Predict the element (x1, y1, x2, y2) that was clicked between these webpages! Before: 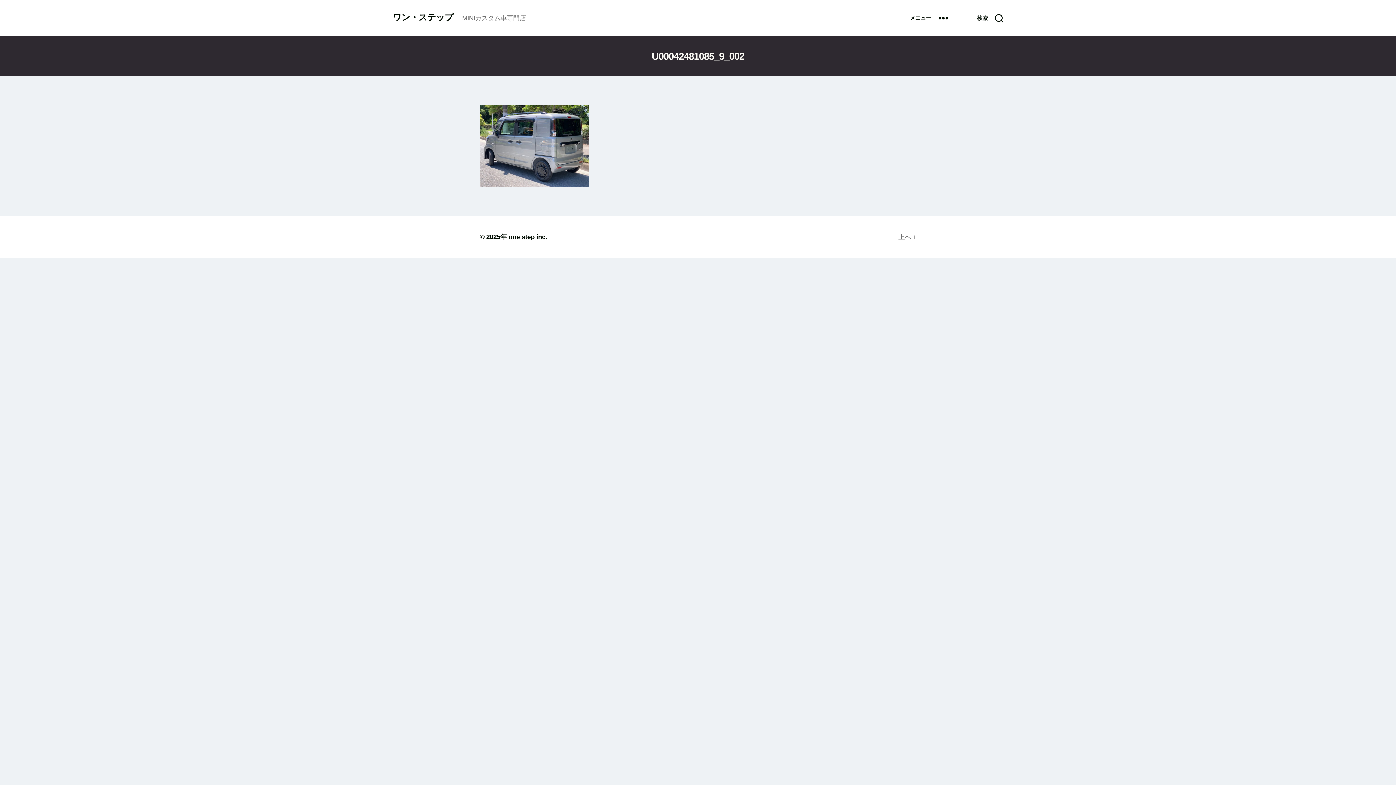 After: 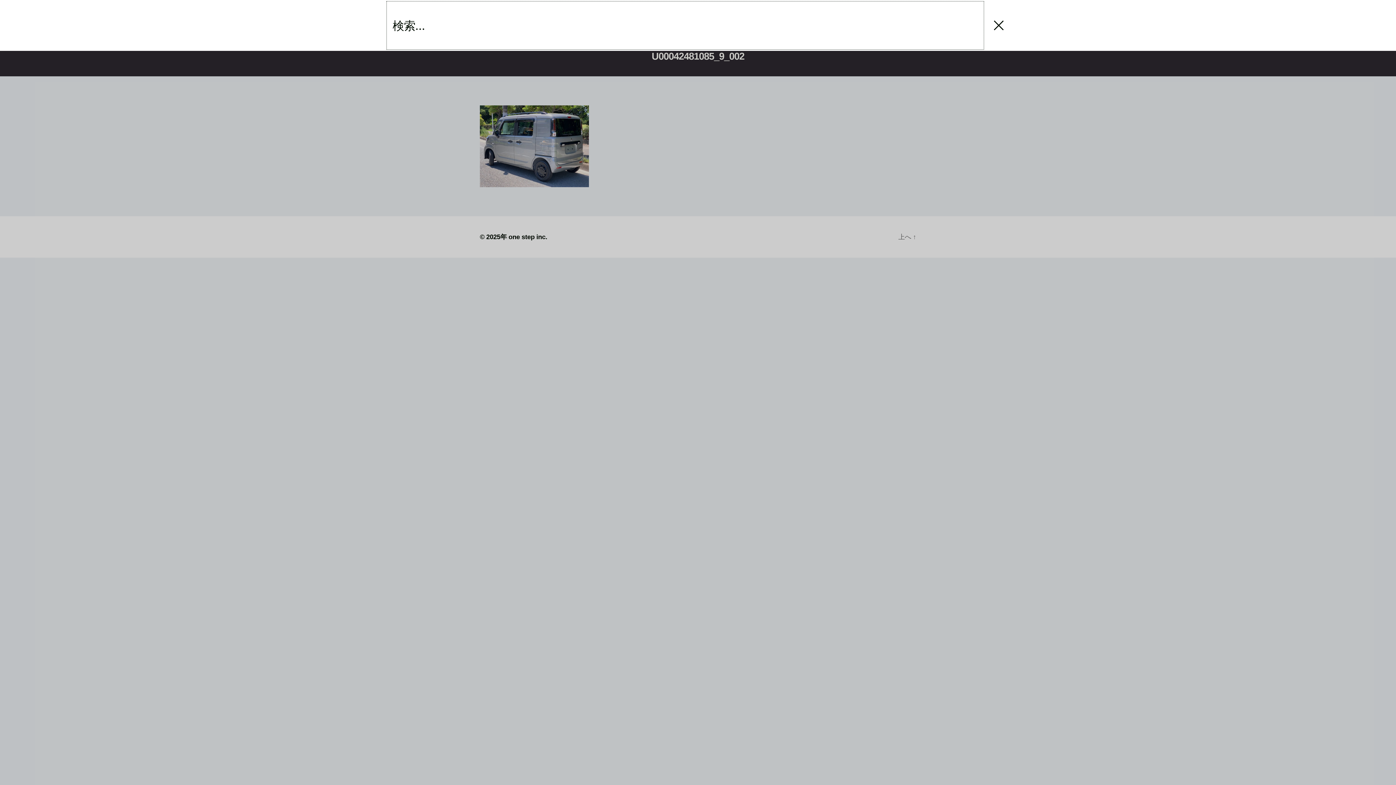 Action: label: 検索 bbox: (962, 10, 1018, 26)